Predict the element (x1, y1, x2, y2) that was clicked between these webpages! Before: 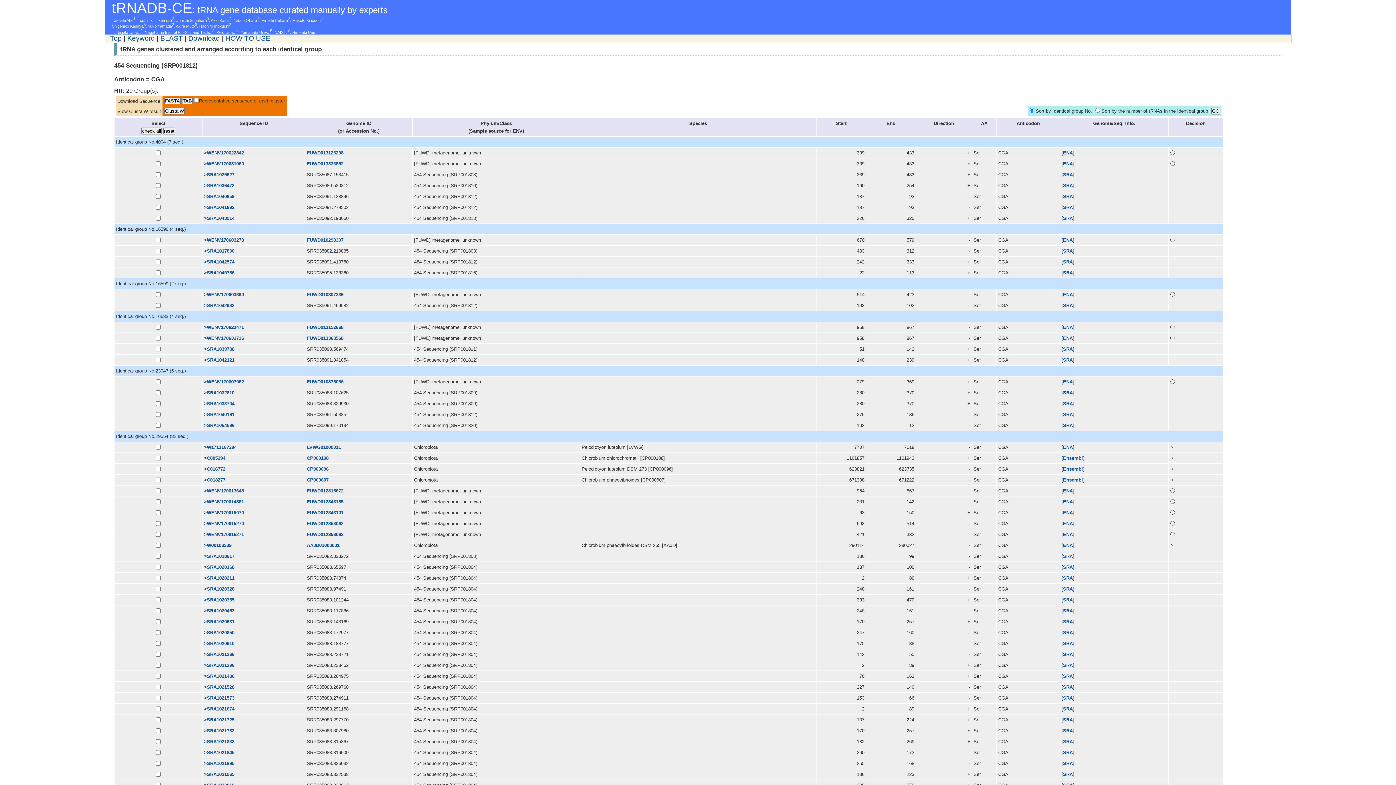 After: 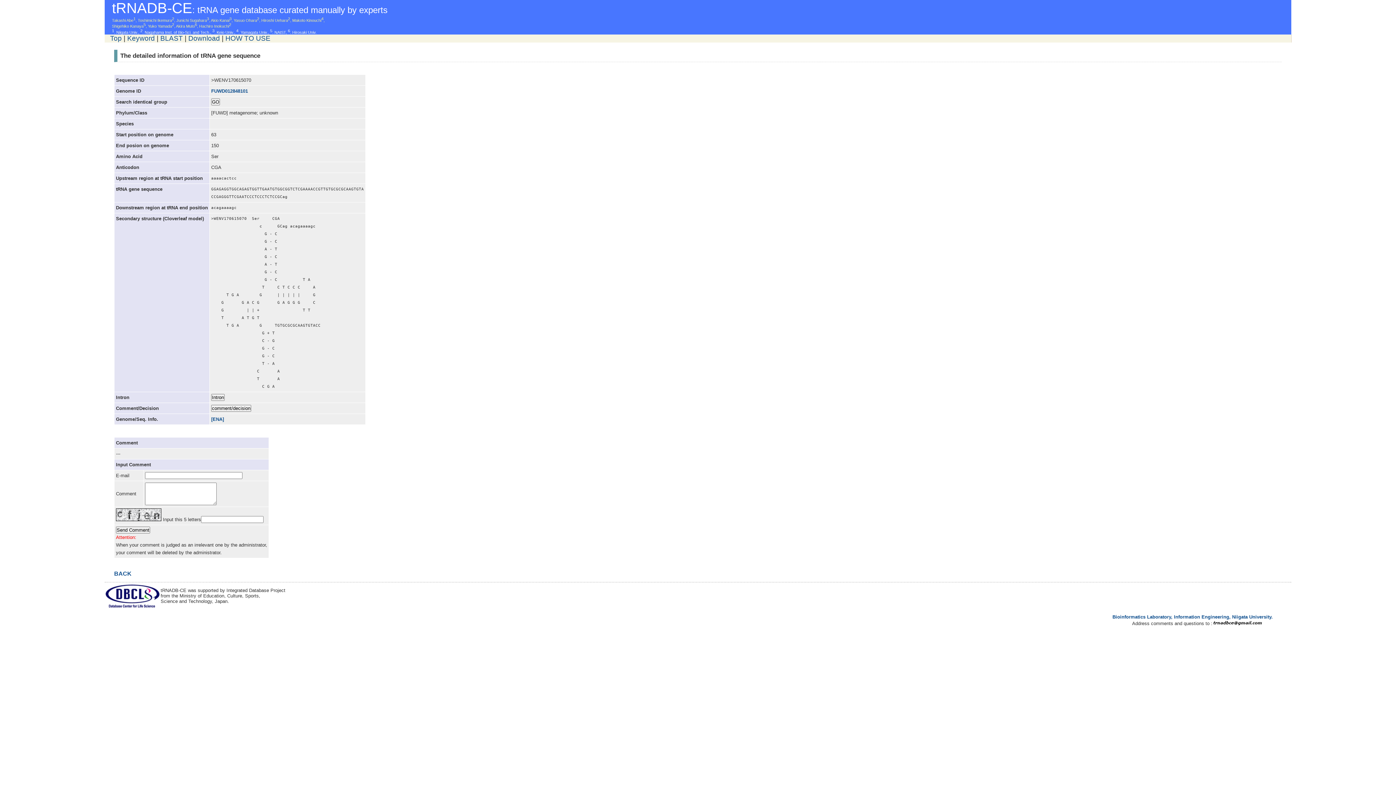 Action: bbox: (204, 510, 244, 515) label: >WENV170615070